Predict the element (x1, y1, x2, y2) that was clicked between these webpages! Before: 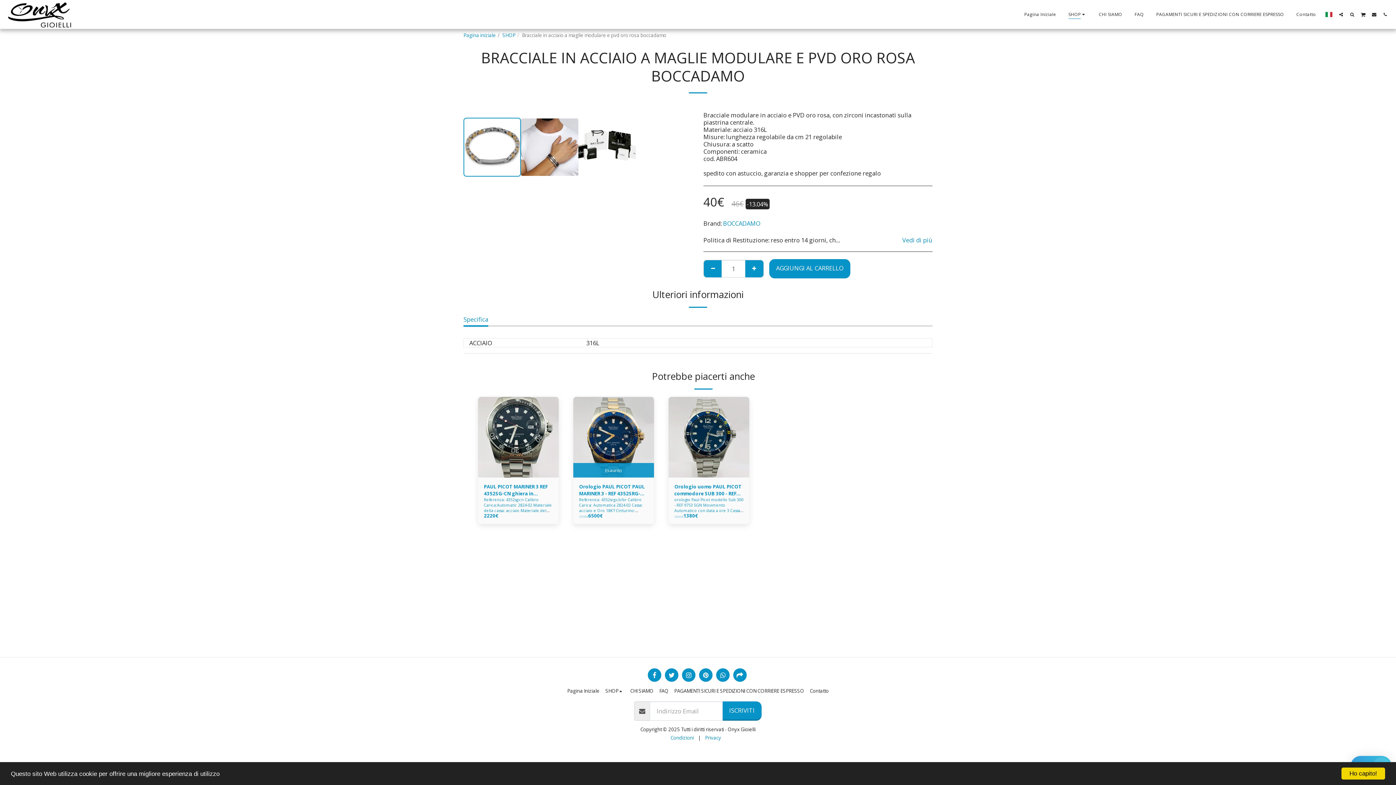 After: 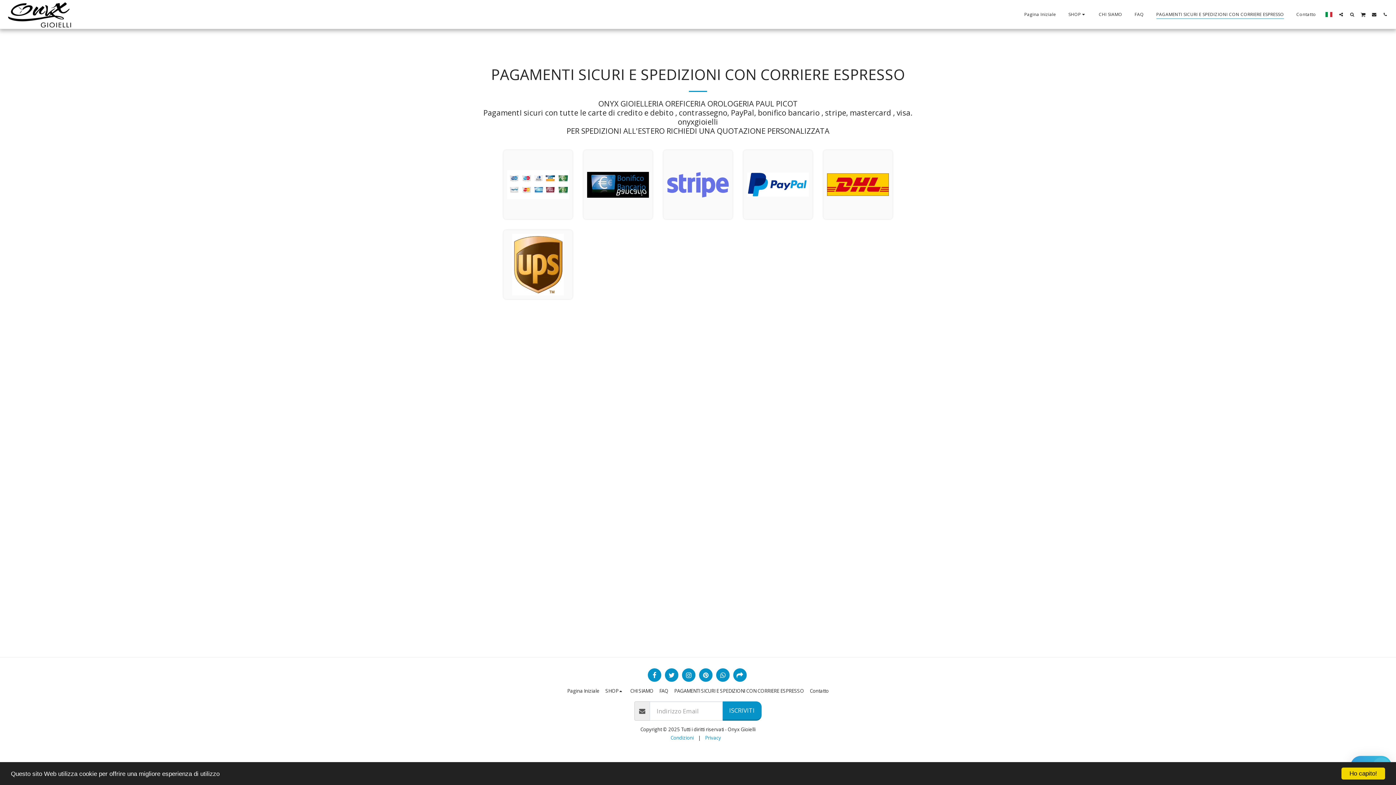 Action: label: PAGAMENTI SICURI E SPEDIZIONI CON CORRIERE ESPRESSO bbox: (1150, 9, 1290, 19)